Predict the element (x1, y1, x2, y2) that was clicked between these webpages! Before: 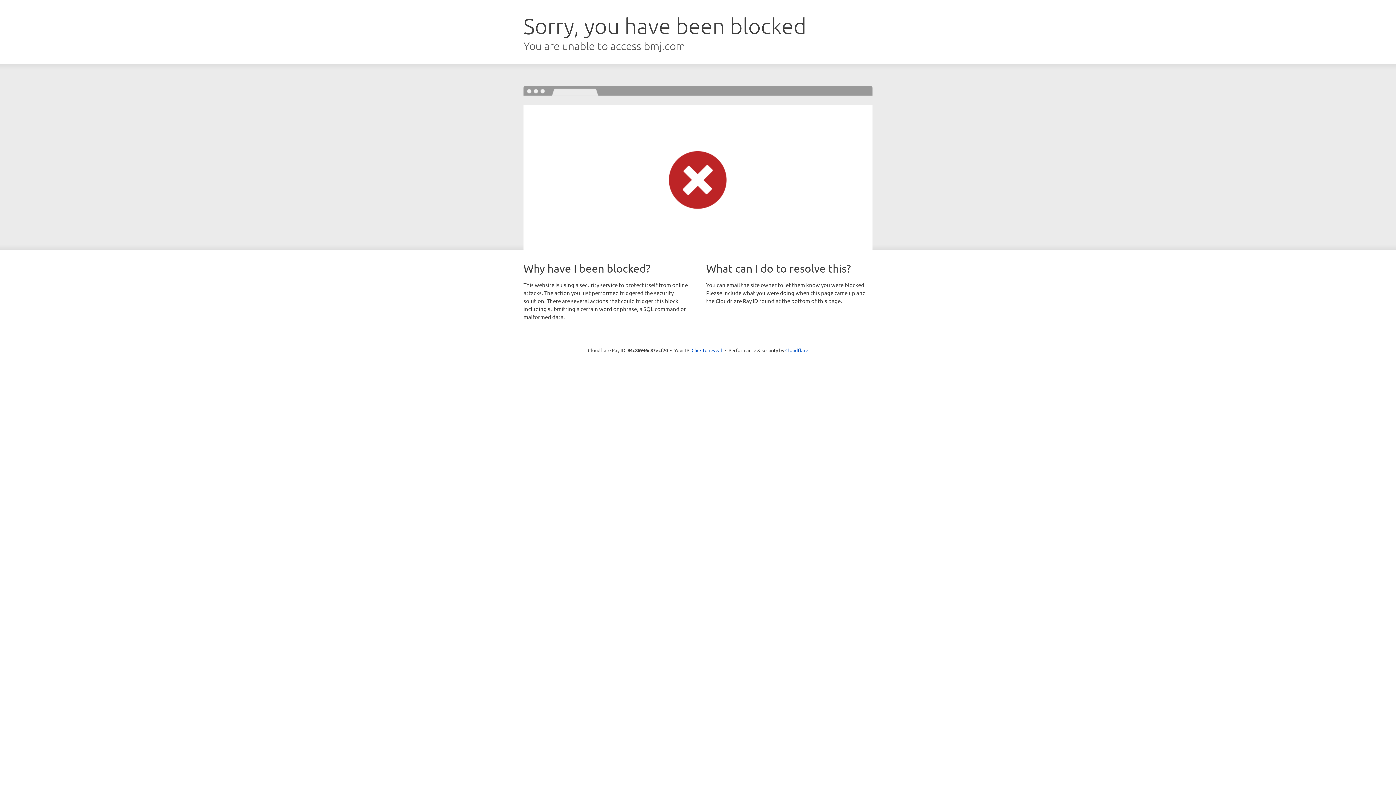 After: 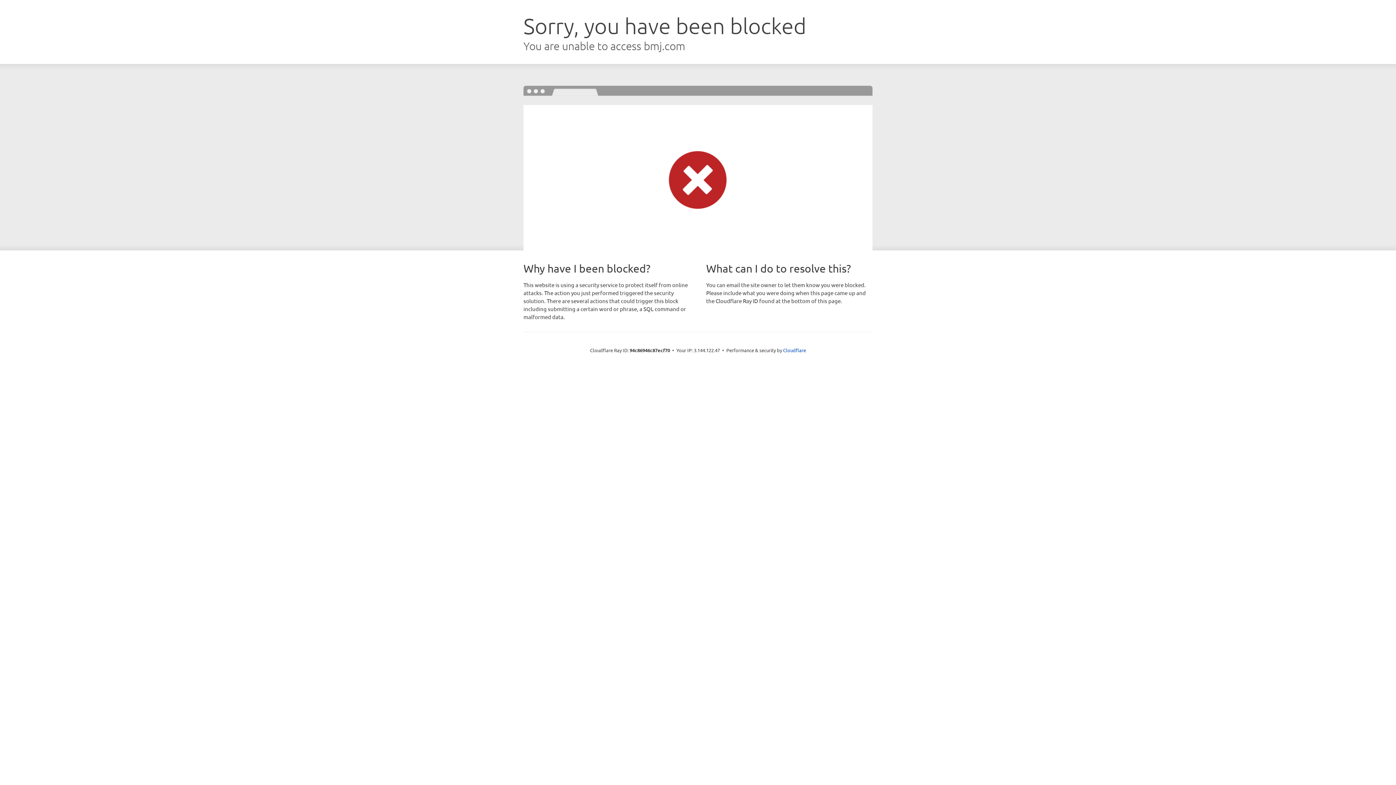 Action: bbox: (691, 346, 722, 353) label: Click to reveal